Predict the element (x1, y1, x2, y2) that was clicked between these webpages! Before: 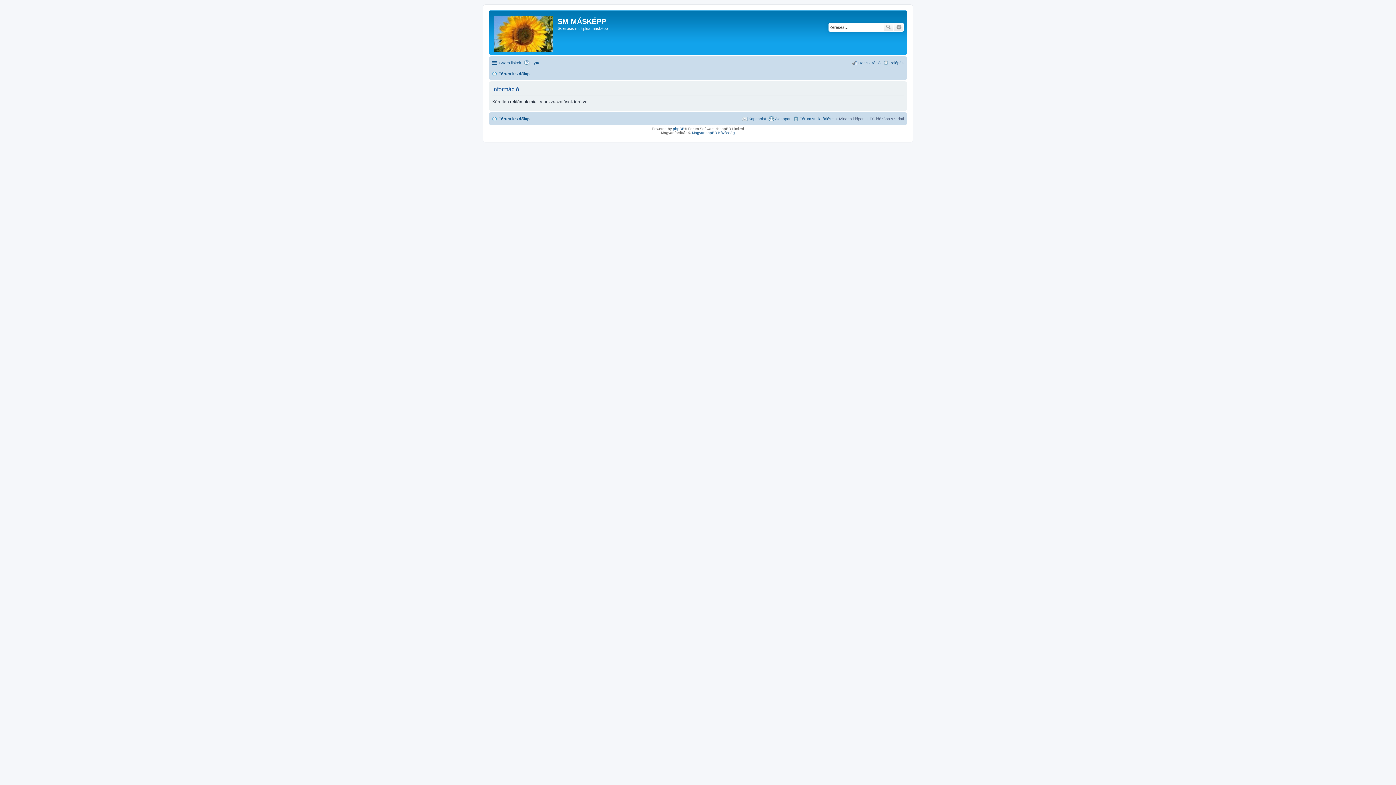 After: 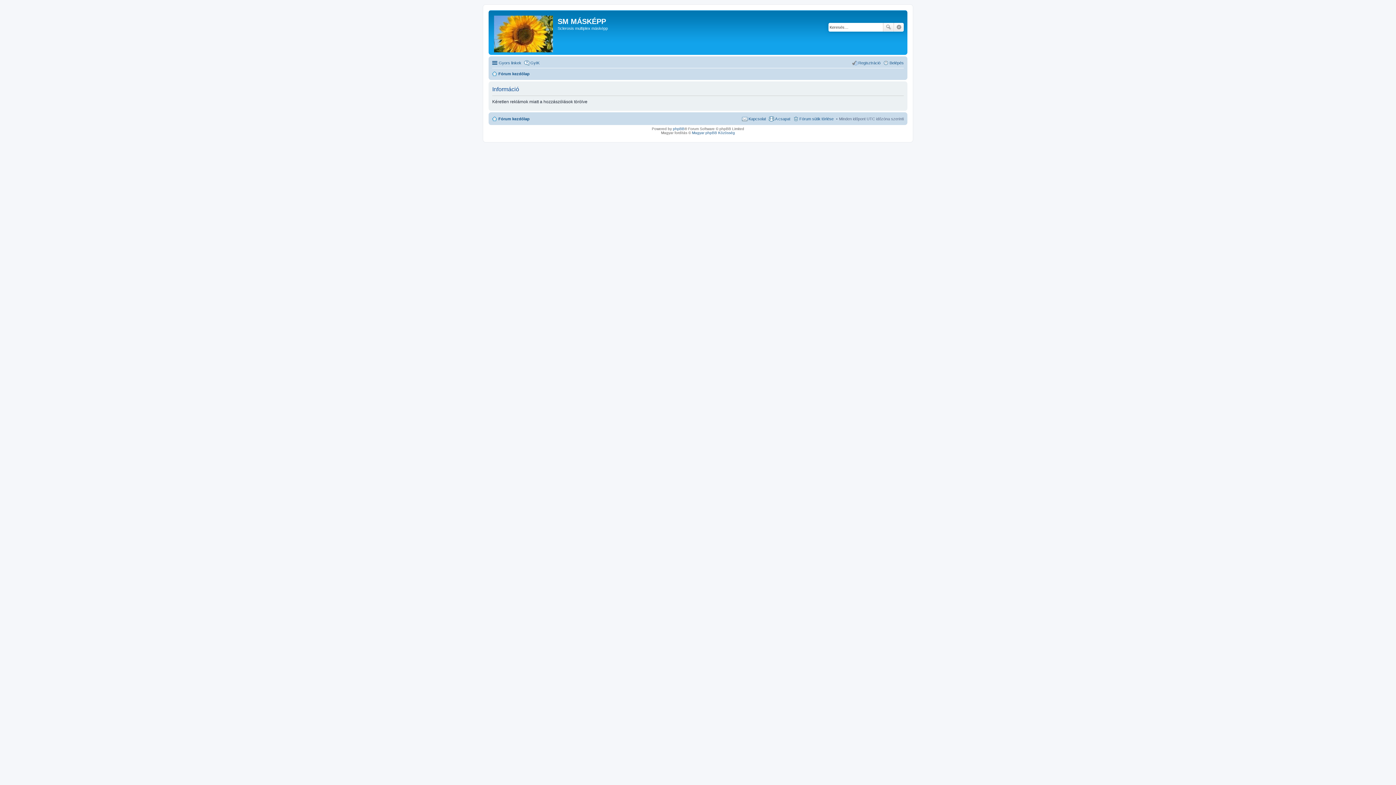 Action: bbox: (492, 69, 529, 78) label: Fórum kezdőlap